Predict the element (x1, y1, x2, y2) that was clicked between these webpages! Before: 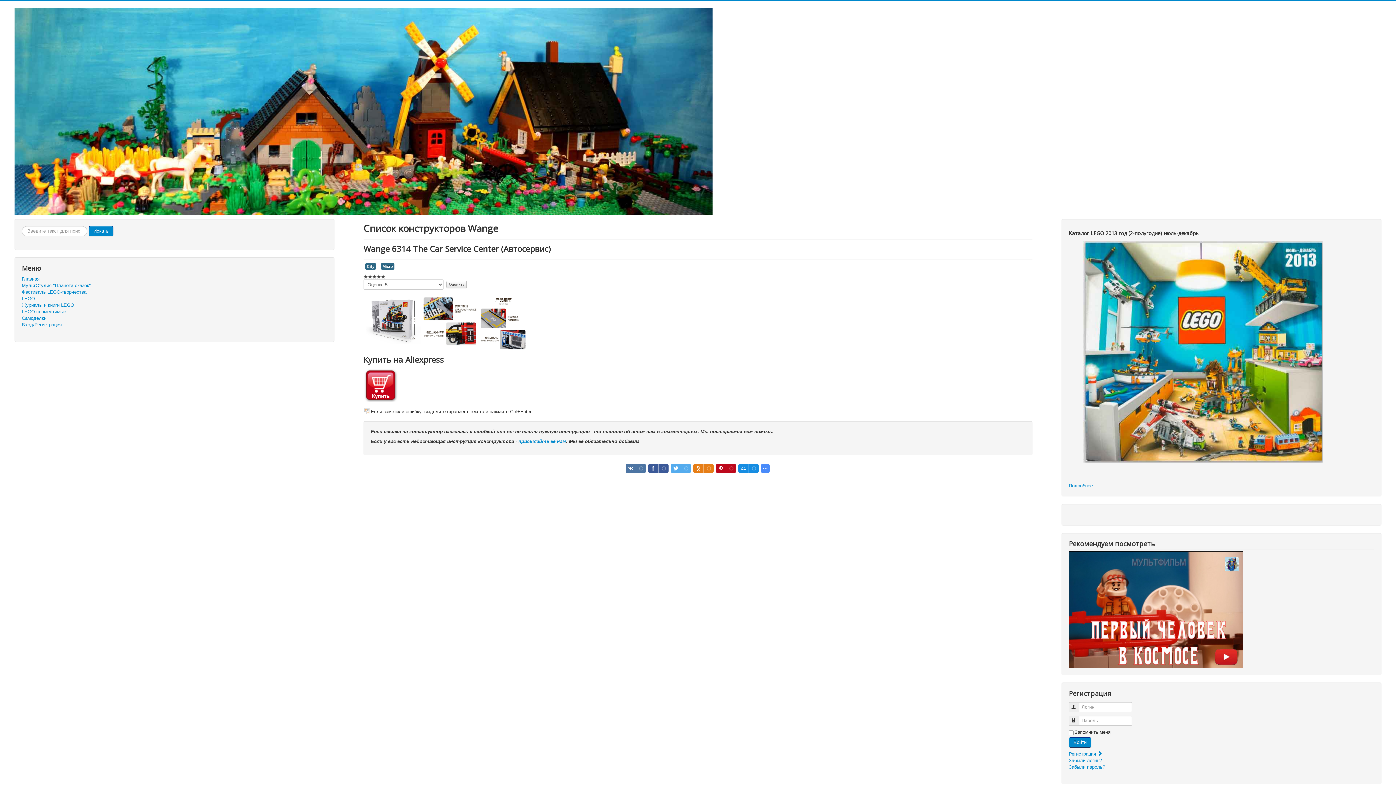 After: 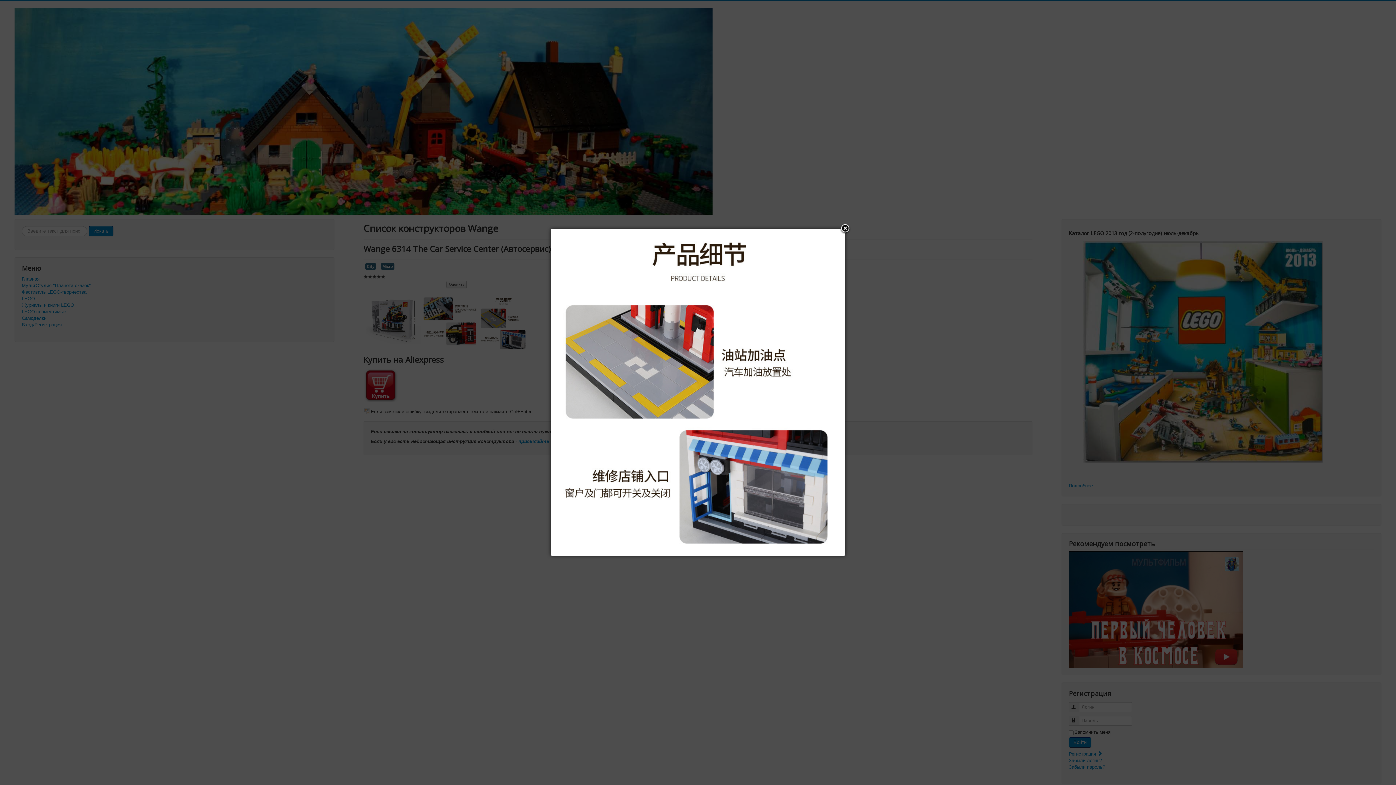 Action: bbox: (478, 320, 528, 326)